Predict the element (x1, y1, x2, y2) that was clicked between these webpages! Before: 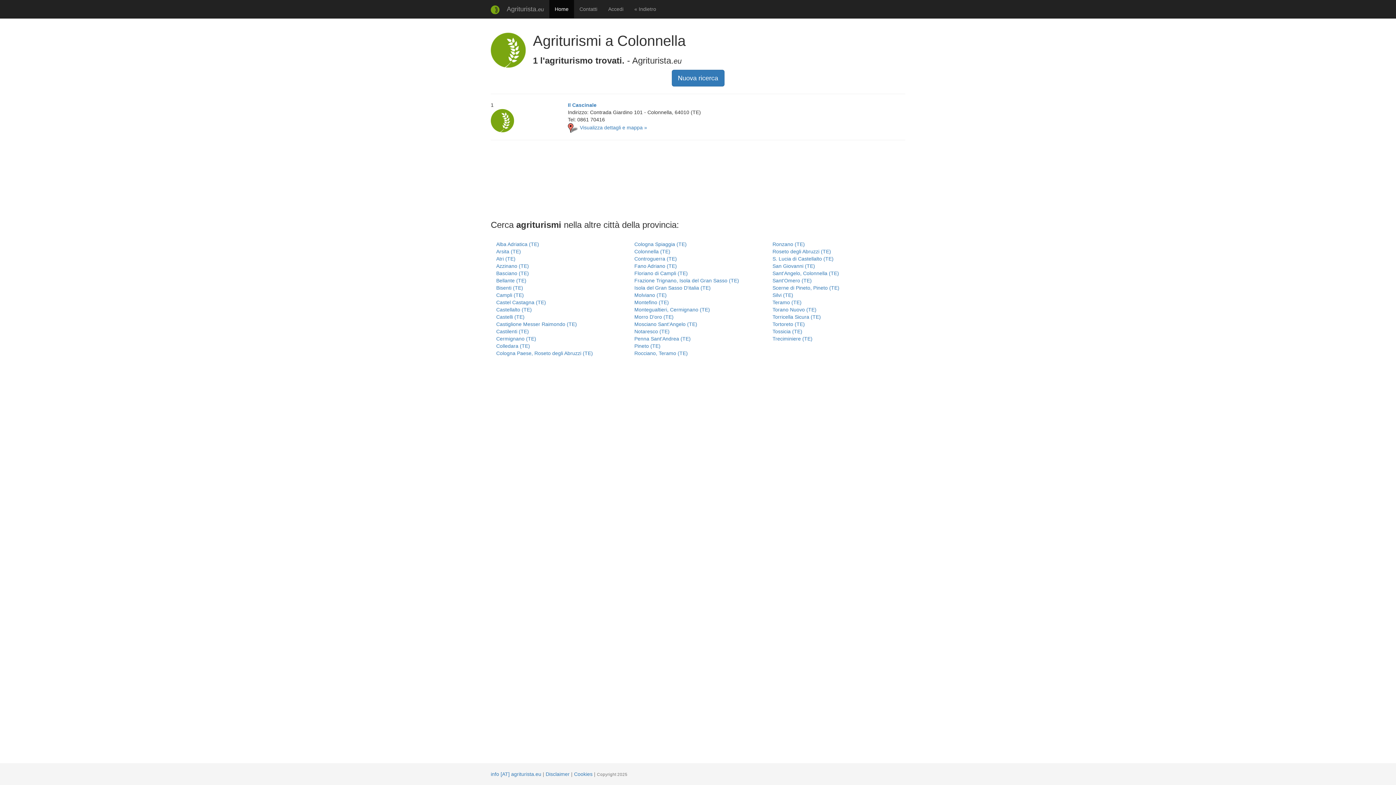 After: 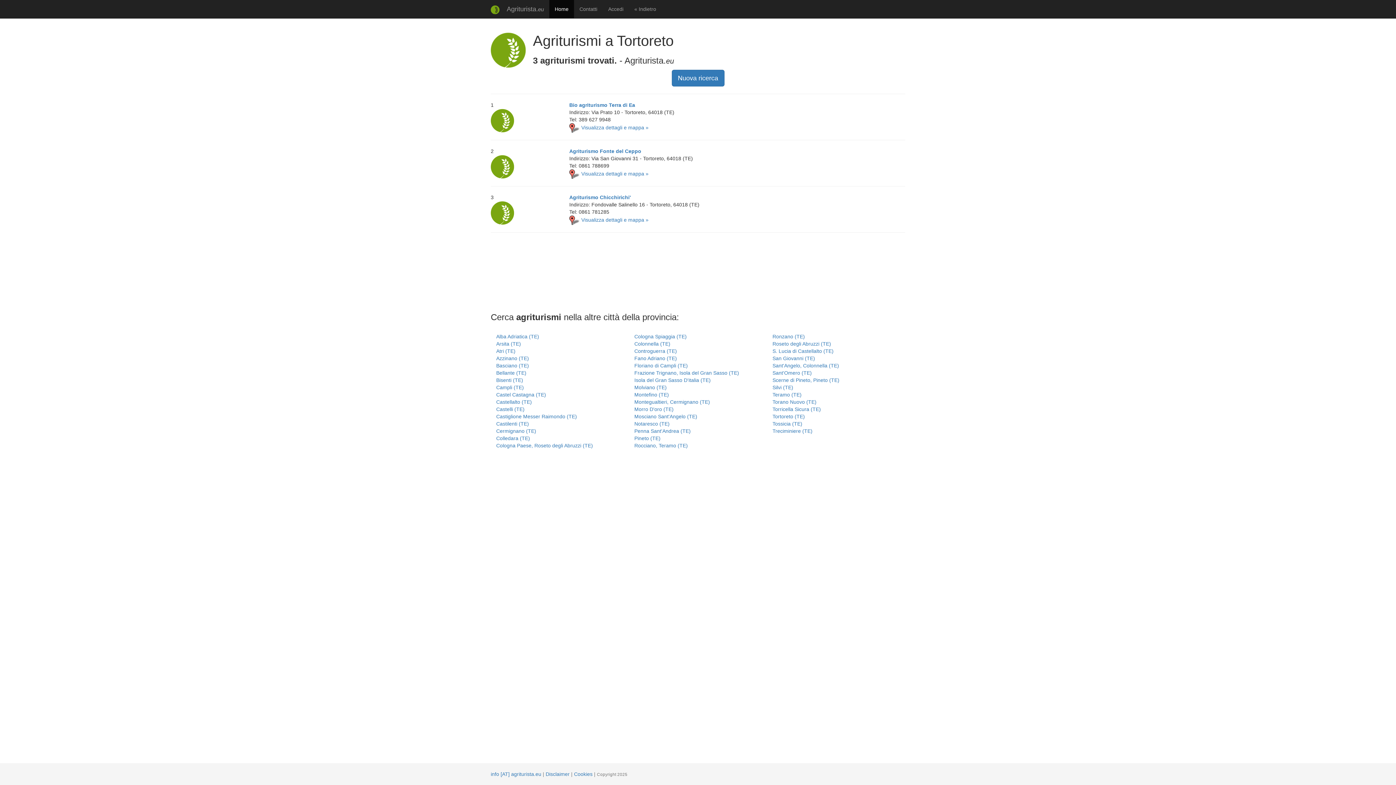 Action: label: Tortoreto (TE) bbox: (772, 321, 805, 327)